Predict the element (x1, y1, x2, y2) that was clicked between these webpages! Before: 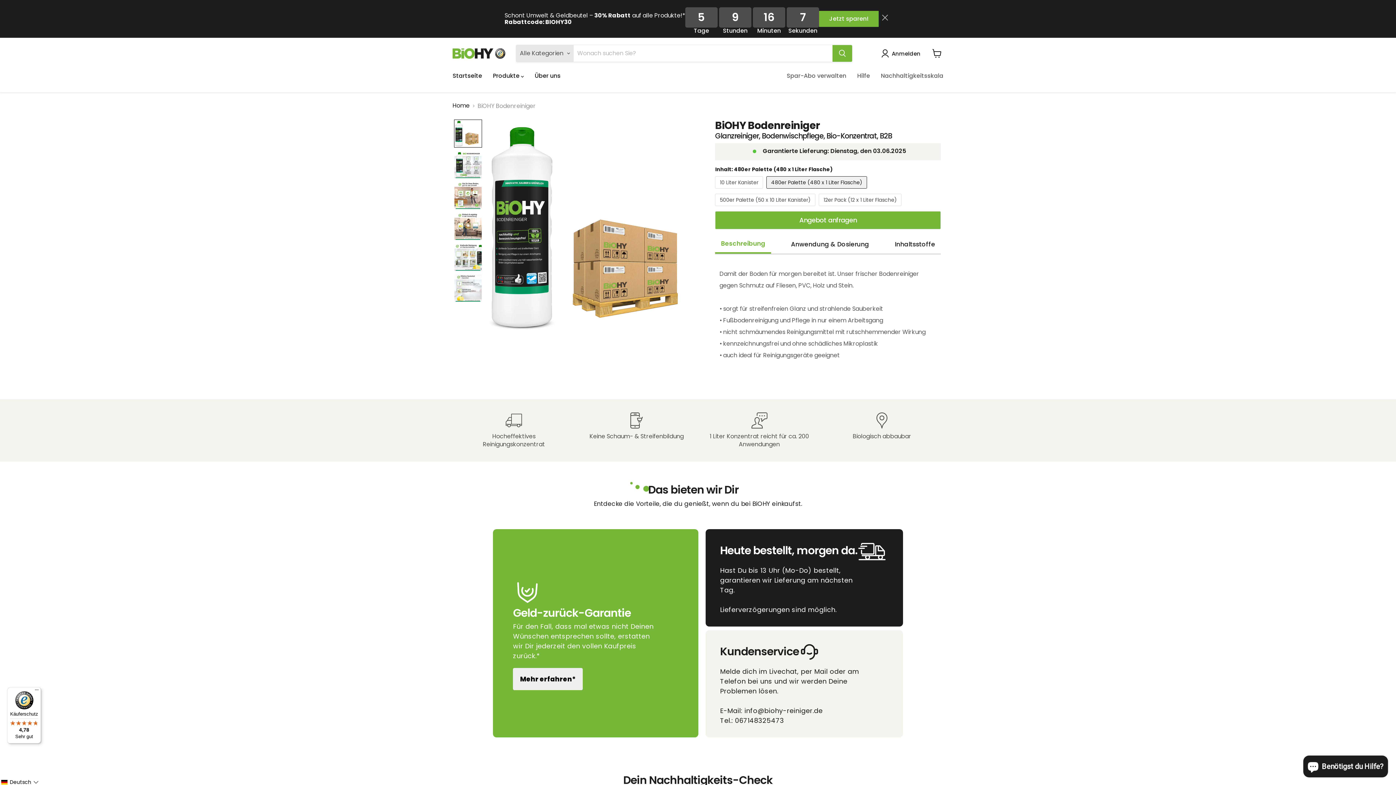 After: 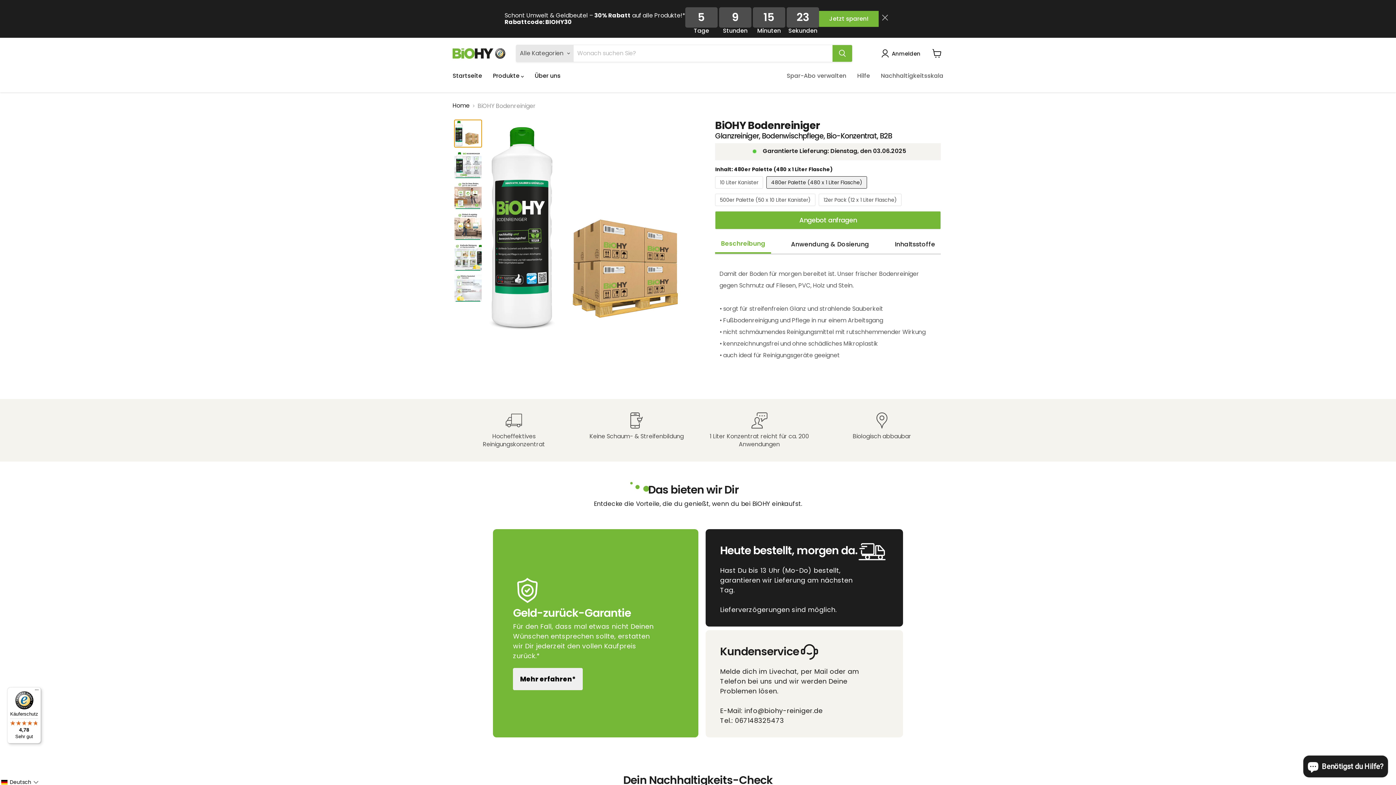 Action: bbox: (454, 119, 482, 147)